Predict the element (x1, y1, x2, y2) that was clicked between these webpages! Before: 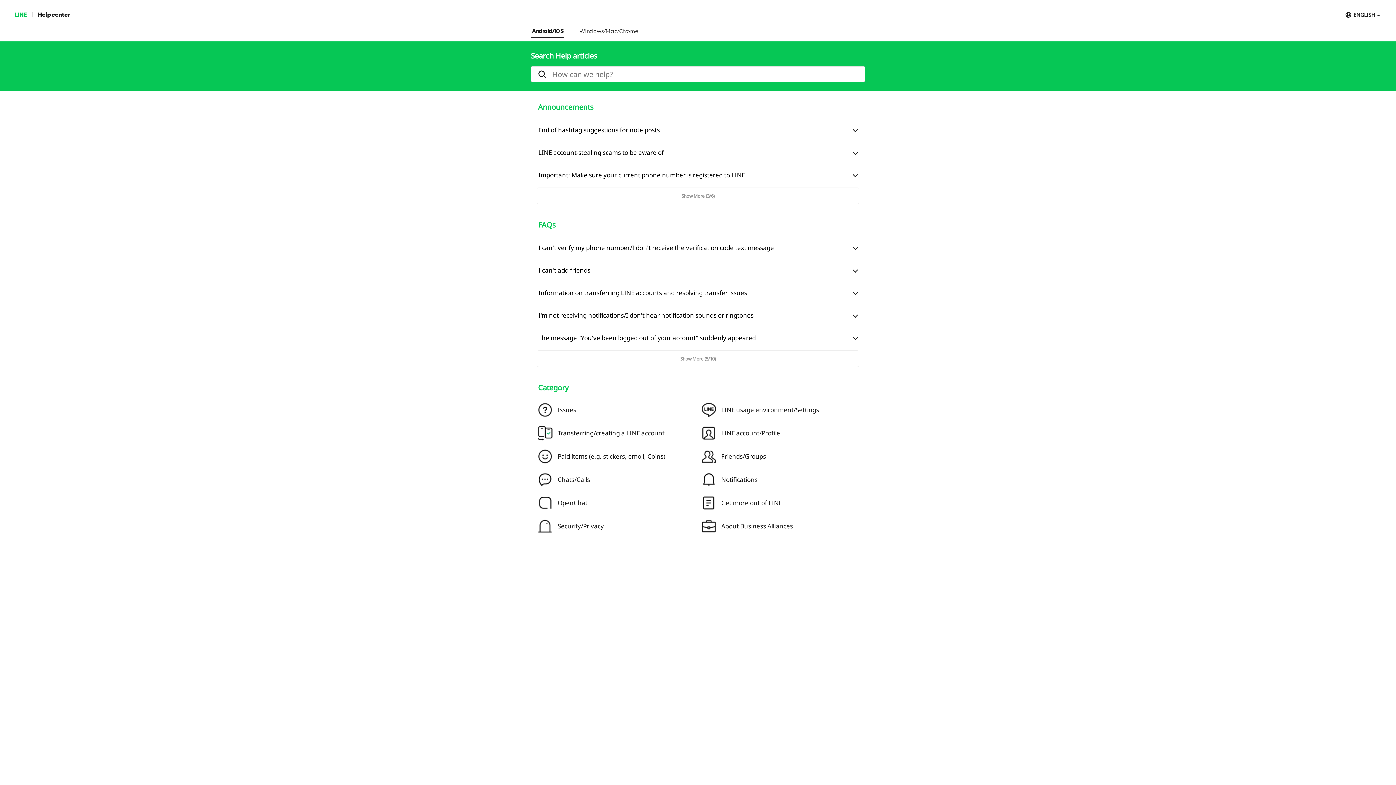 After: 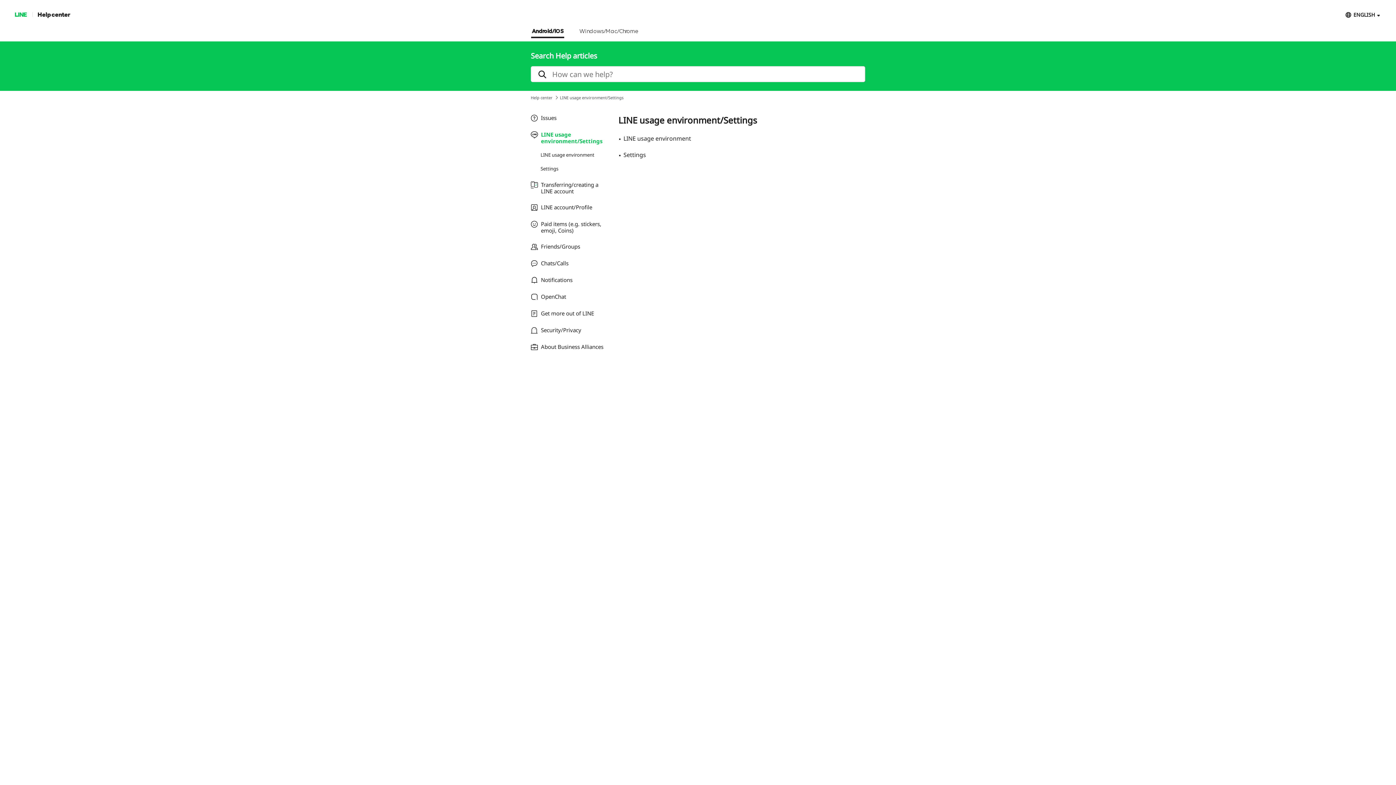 Action: label: LINE usage environment/Settings bbox: (701, 402, 865, 417)